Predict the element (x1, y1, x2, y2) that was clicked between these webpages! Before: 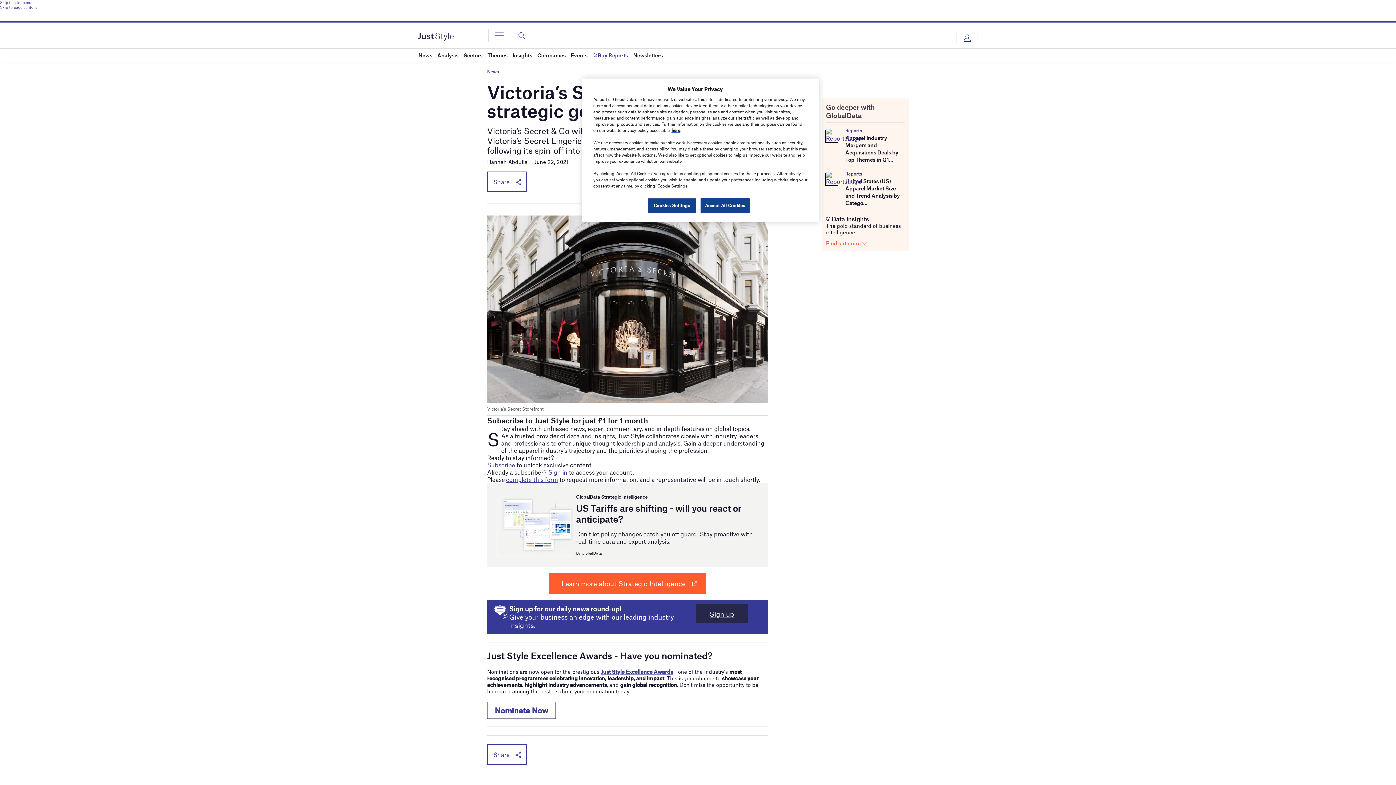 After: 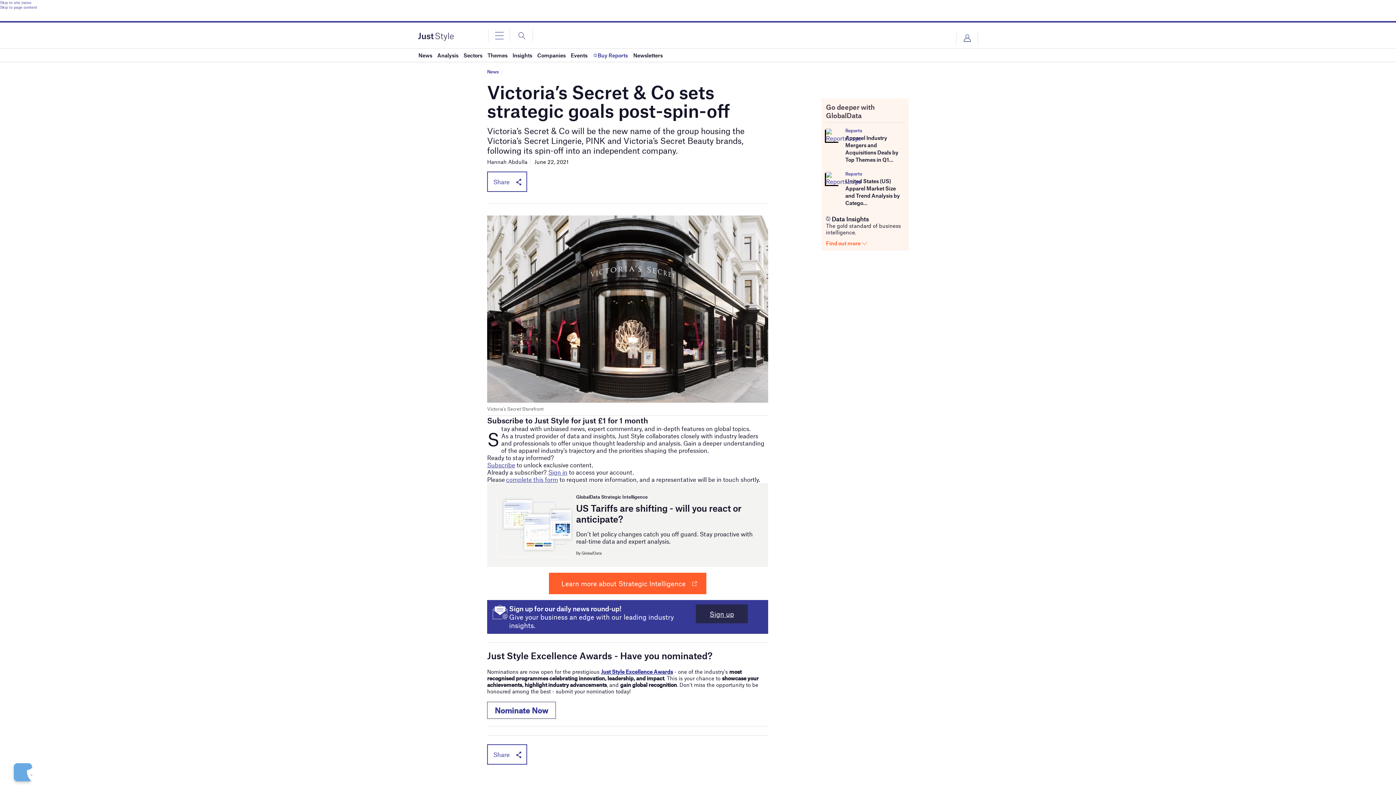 Action: bbox: (700, 198, 749, 213) label: Accept All Cookies